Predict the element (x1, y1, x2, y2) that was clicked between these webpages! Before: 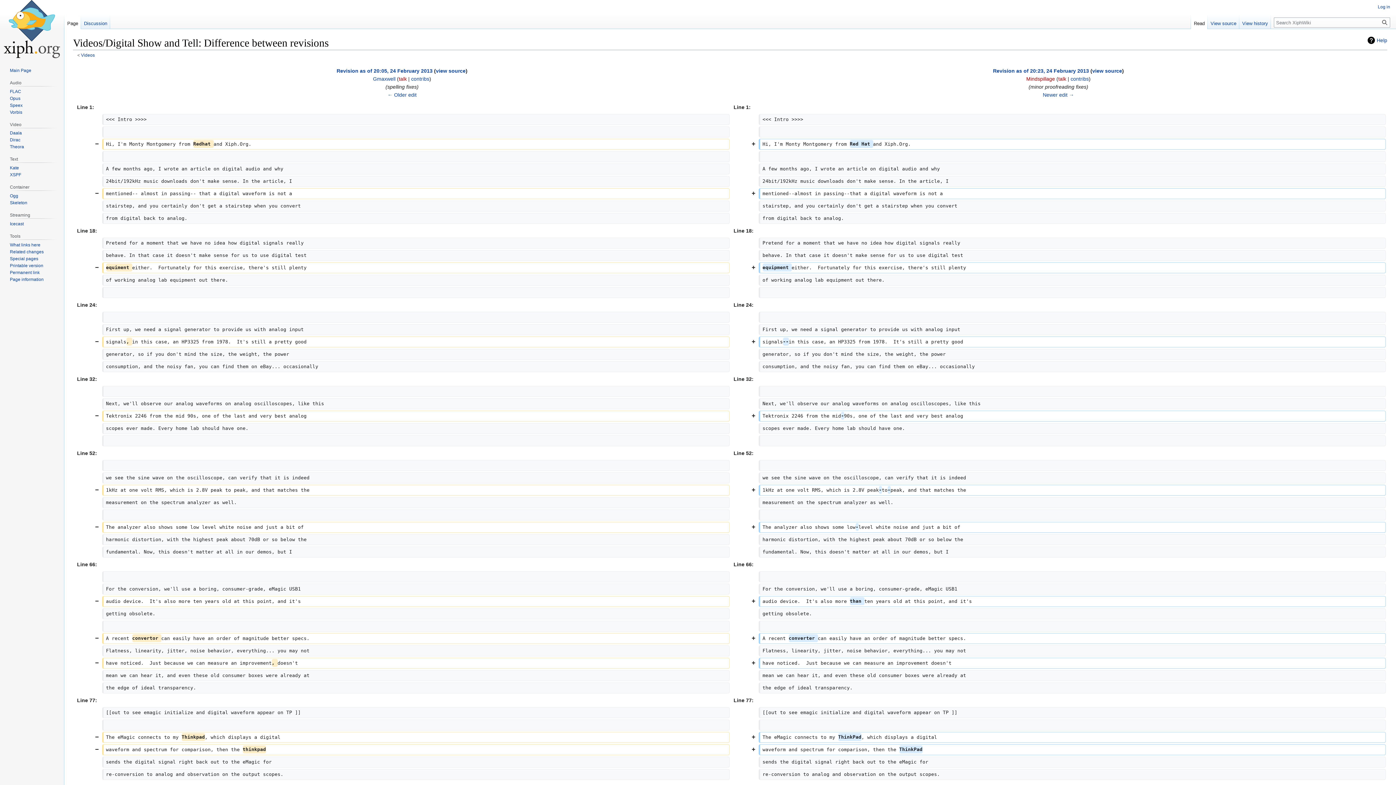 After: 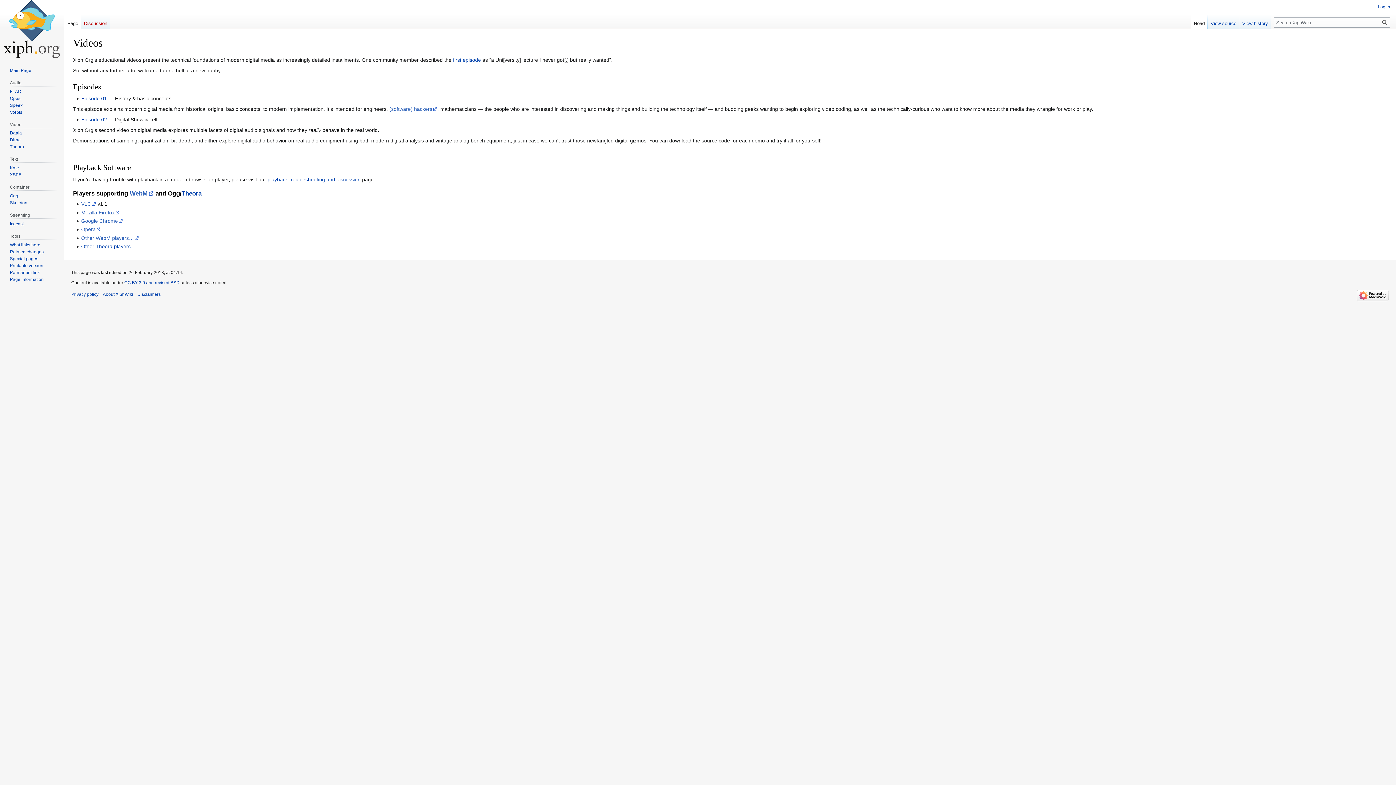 Action: bbox: (81, 52, 94, 57) label: Videos